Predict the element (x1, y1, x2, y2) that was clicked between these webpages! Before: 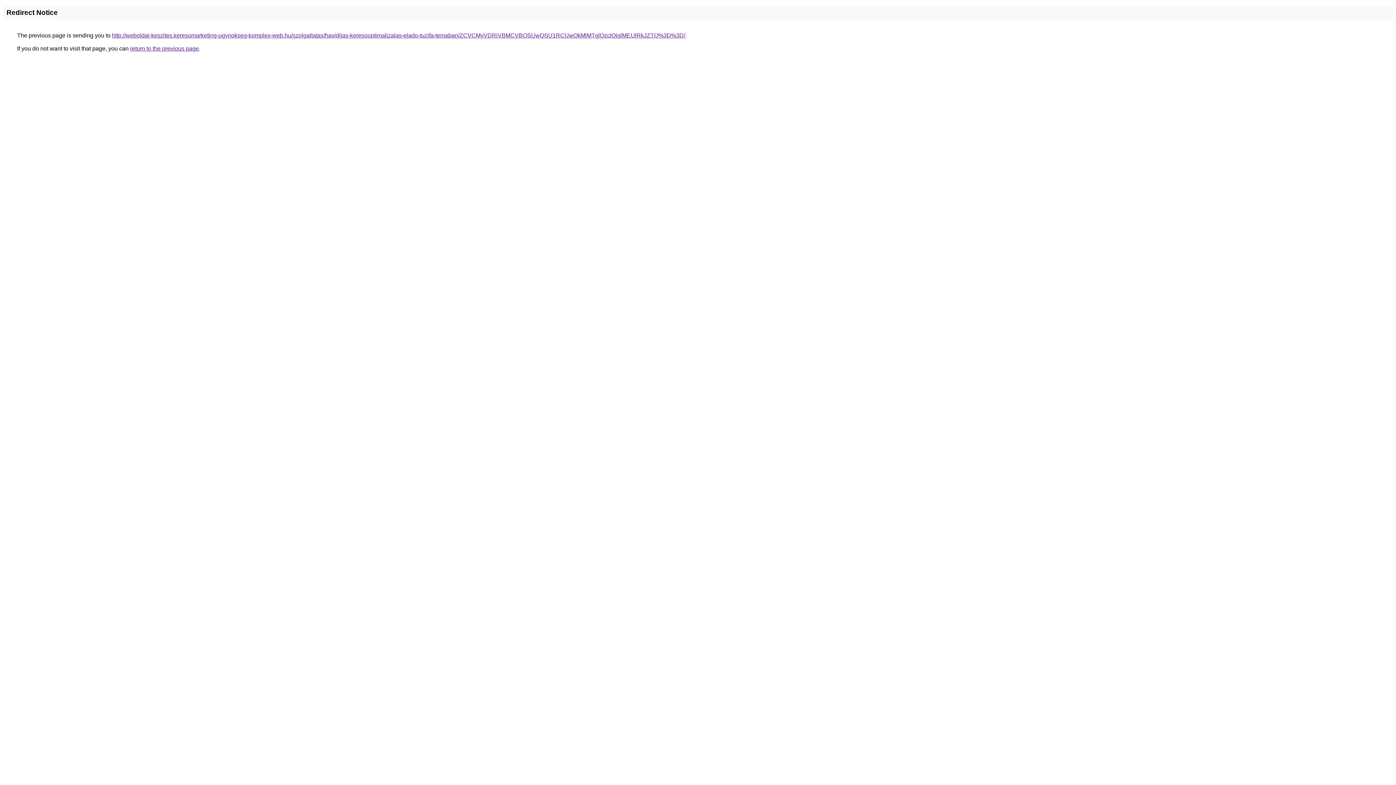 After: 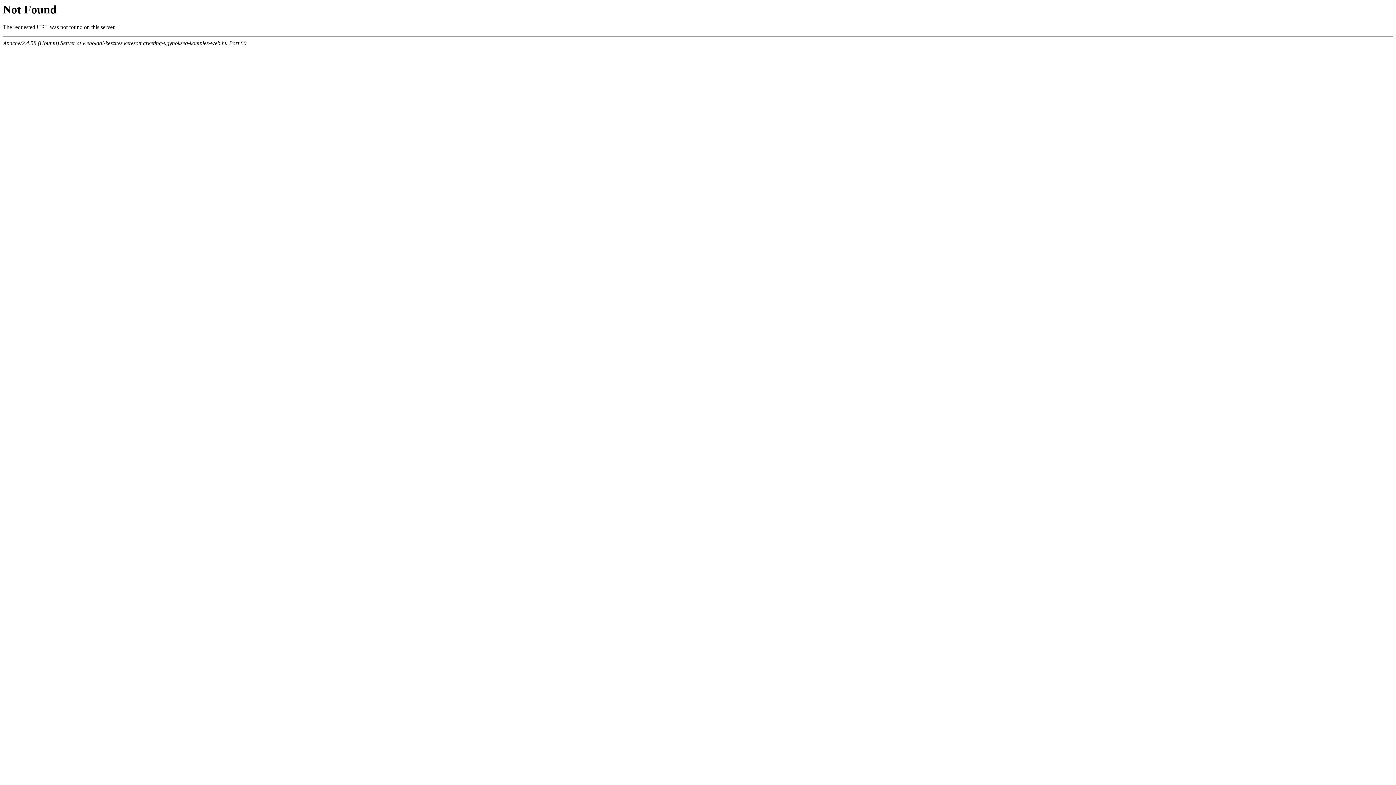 Action: bbox: (112, 32, 685, 38) label: http://weboldal-keszites.keresomarketing-ugynokseg-komplex-web.hu/szolgaltatas/havidijas-keresooptimalizalas-elado-tuzifa-temaban/ZCVCMyVDRiVBMCVBOSUwQSU1RCUwQkMlMTglQzclQjglMEUlRkJZTQ%3D%3D/